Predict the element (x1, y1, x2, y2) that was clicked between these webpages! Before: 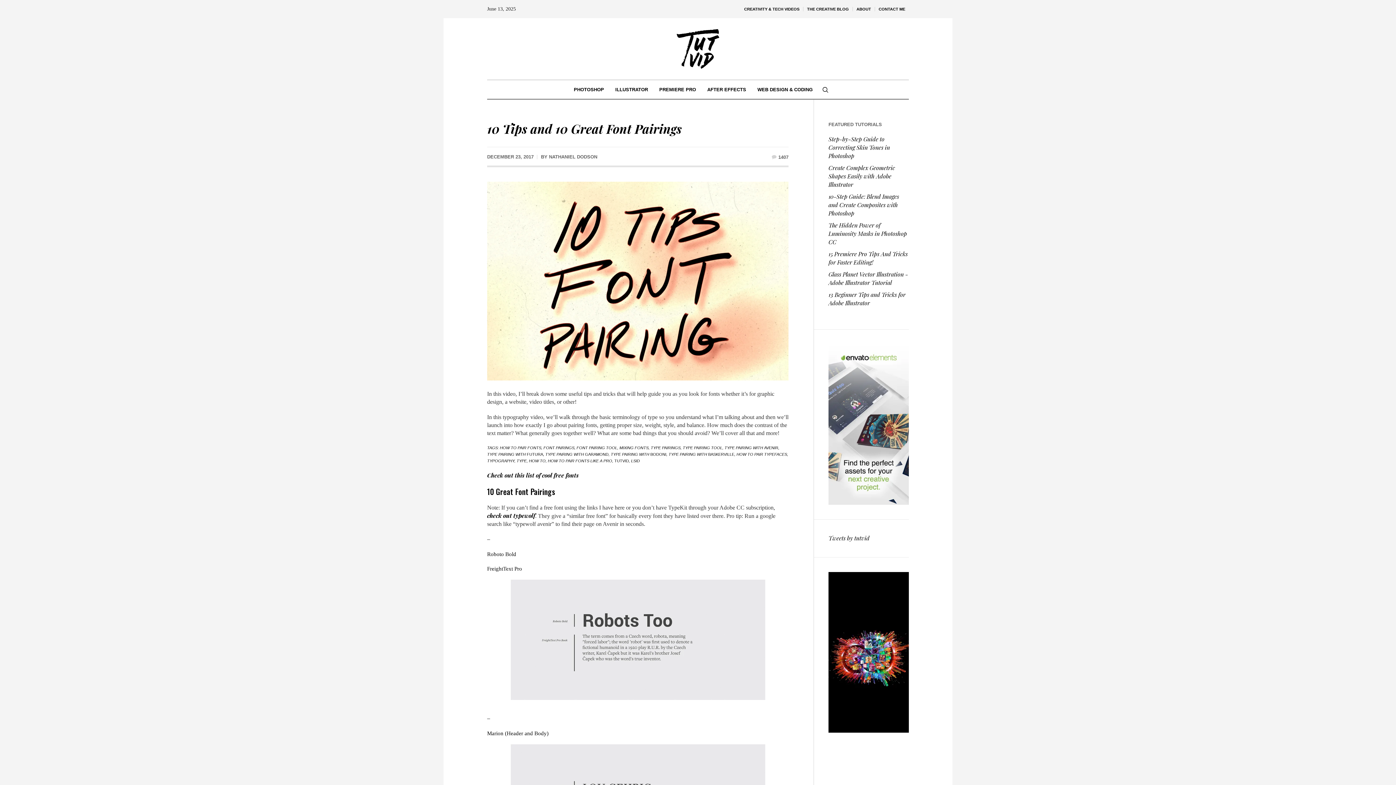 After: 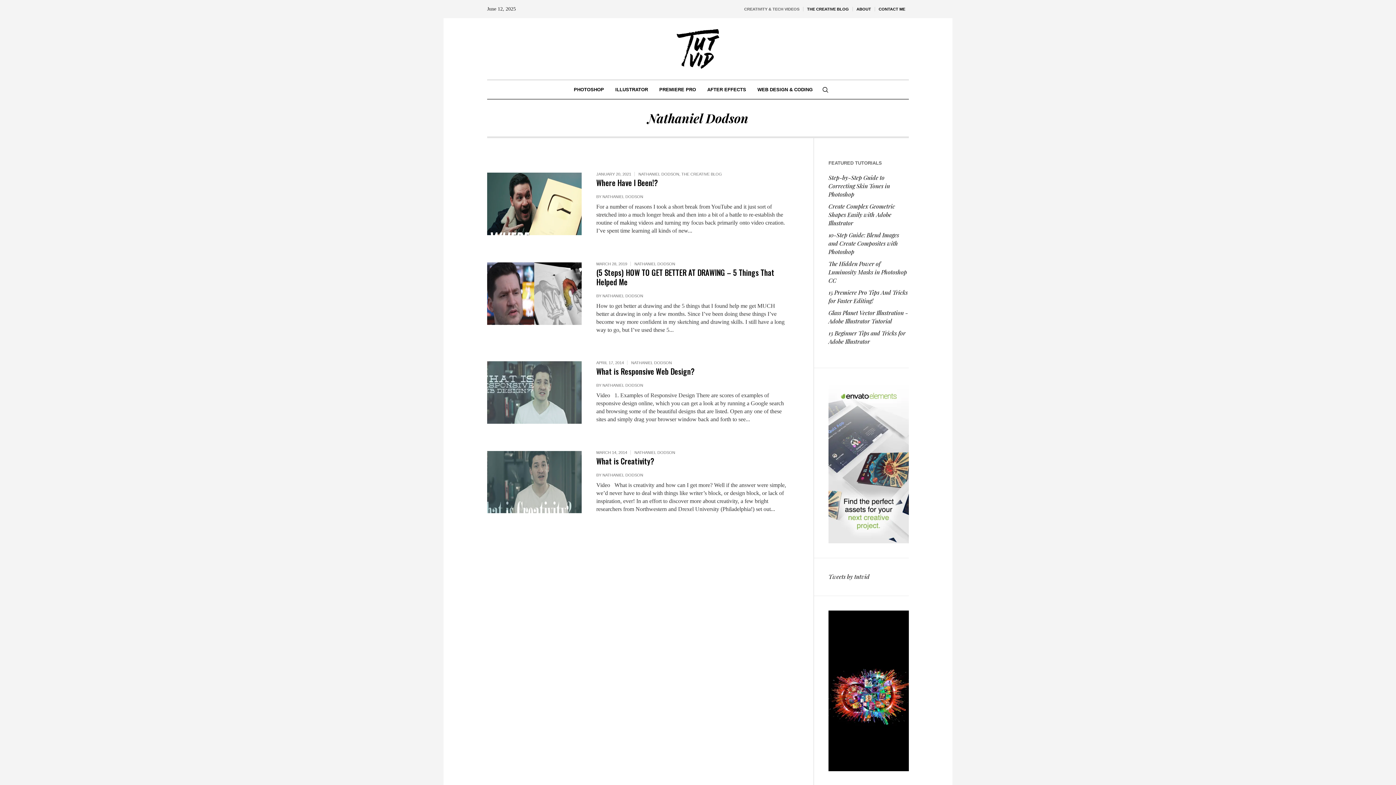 Action: label: CREATIVITY & TECH VIDEOS bbox: (740, 0, 803, 18)